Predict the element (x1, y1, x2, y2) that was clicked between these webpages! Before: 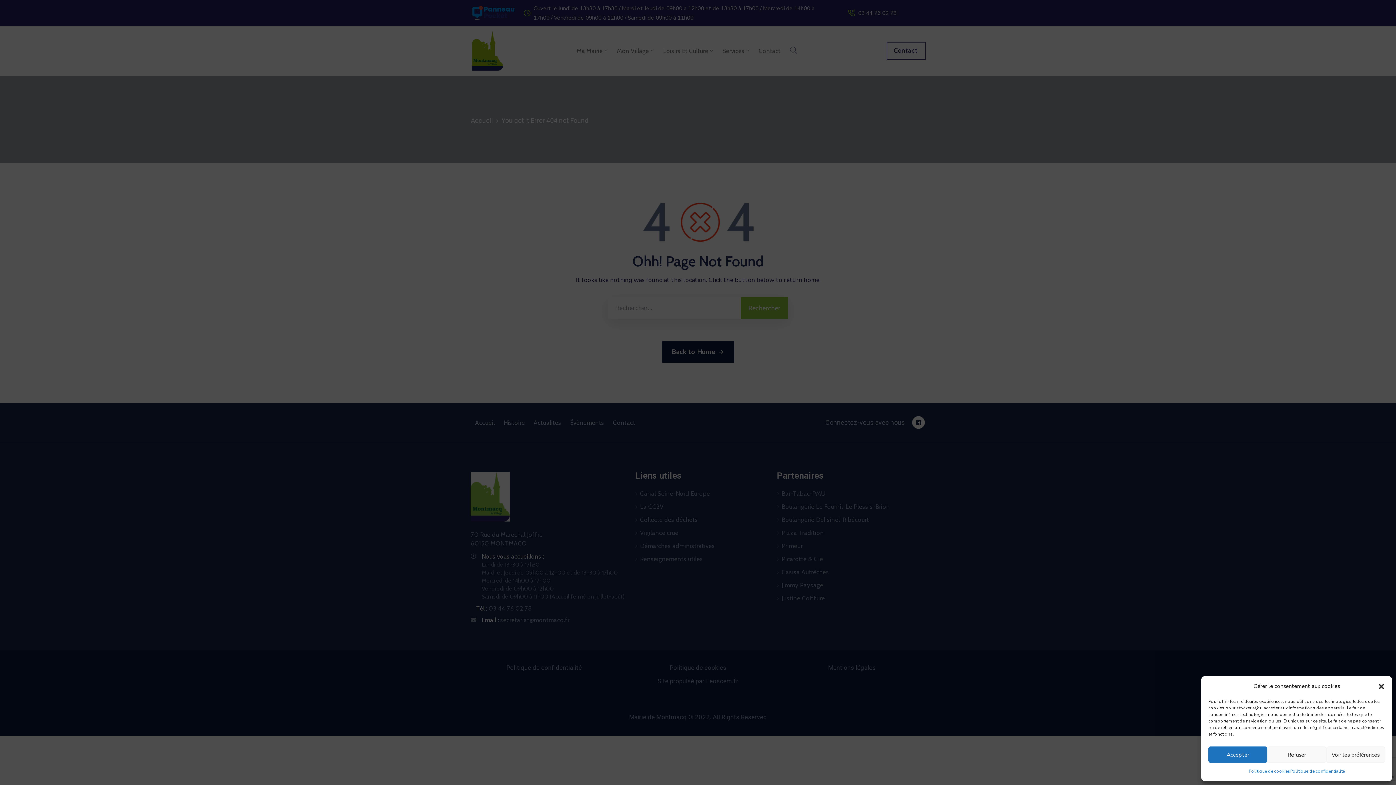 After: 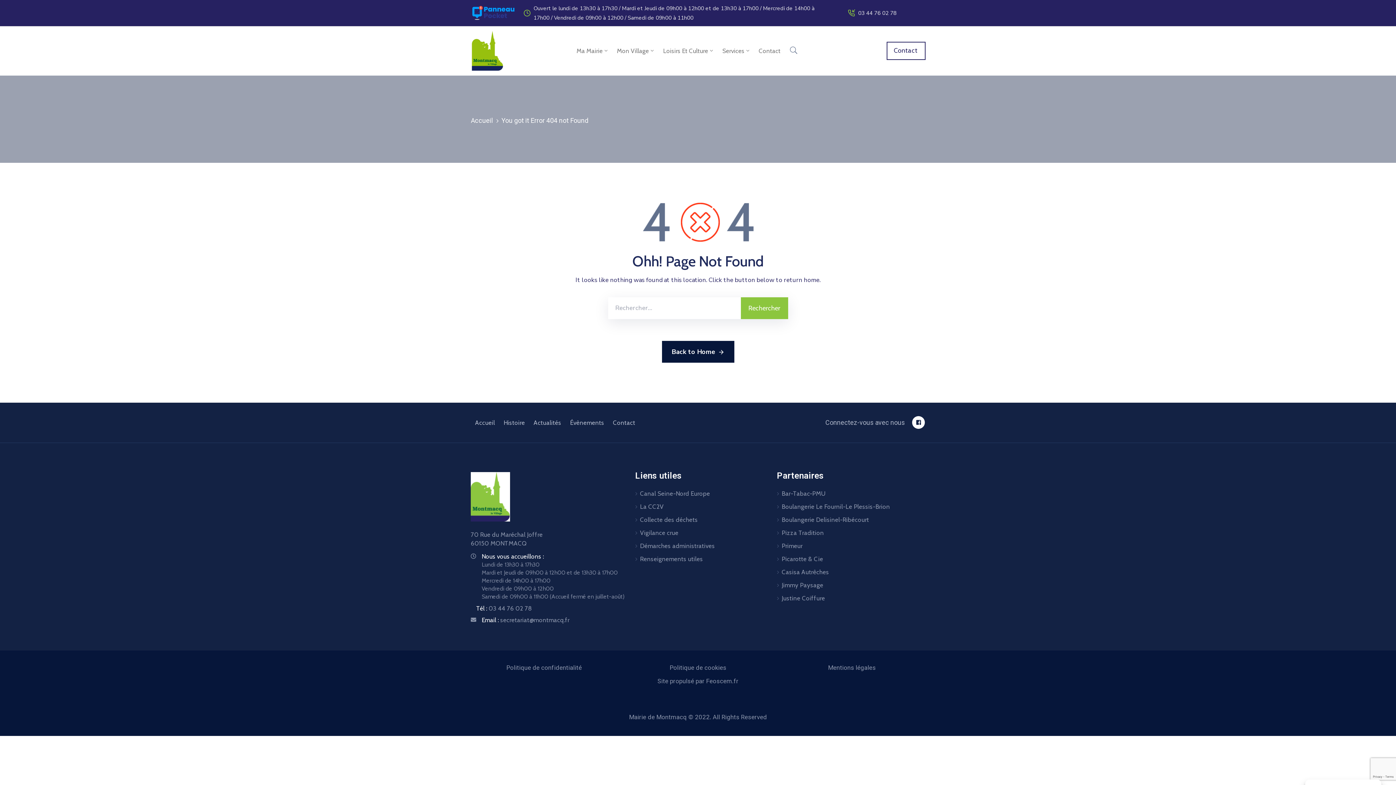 Action: label: Fermer la boîte de dialogue bbox: (1378, 682, 1385, 690)